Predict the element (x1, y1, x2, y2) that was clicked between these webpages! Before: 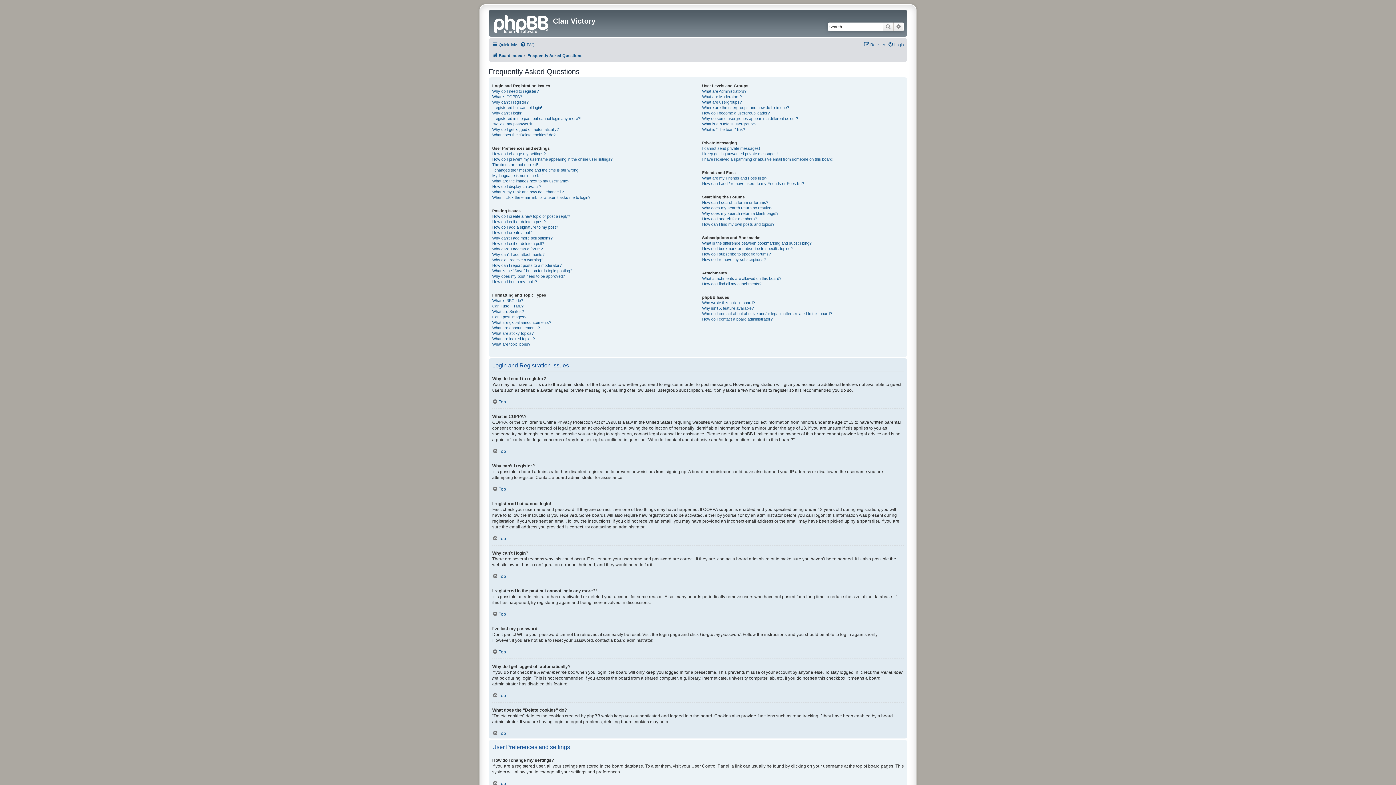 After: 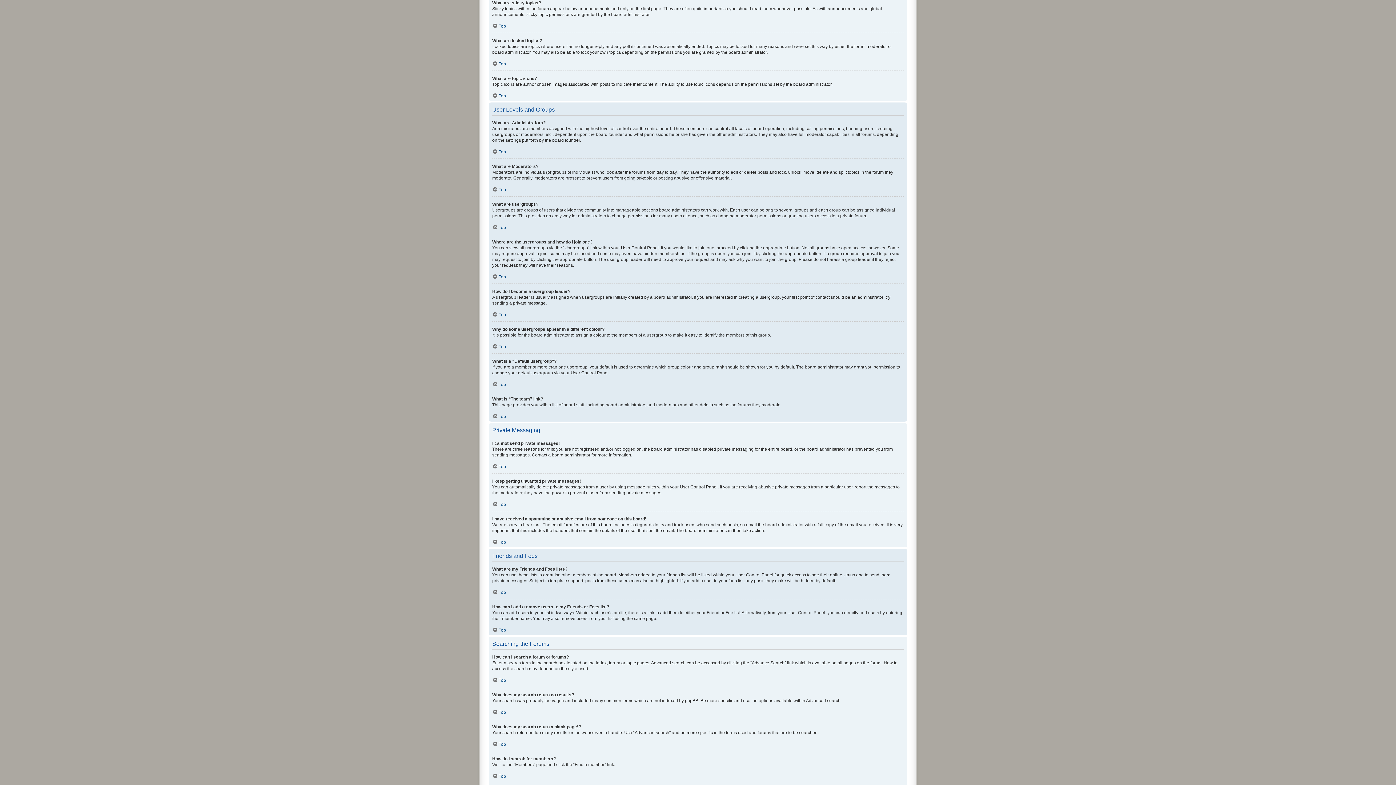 Action: bbox: (492, 330, 533, 336) label: What are sticky topics?